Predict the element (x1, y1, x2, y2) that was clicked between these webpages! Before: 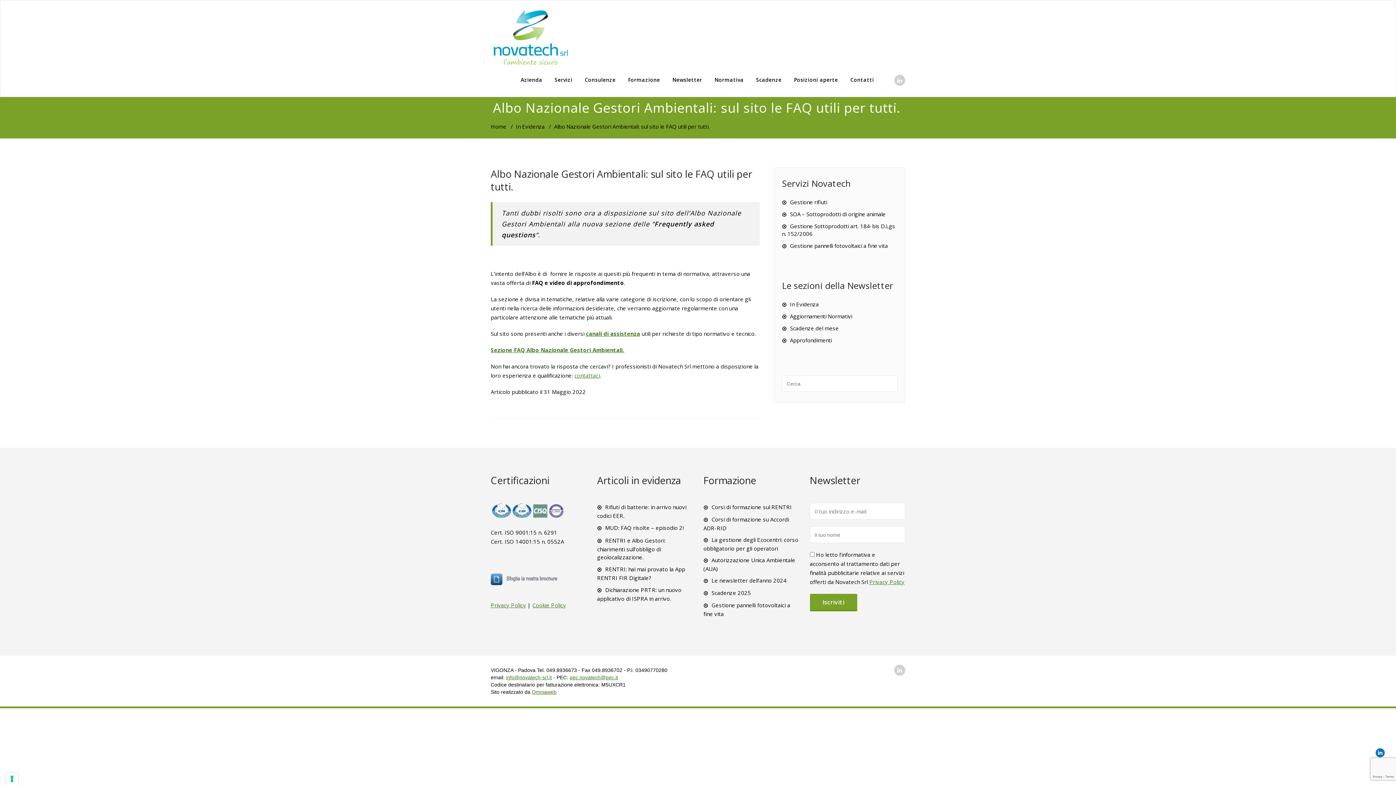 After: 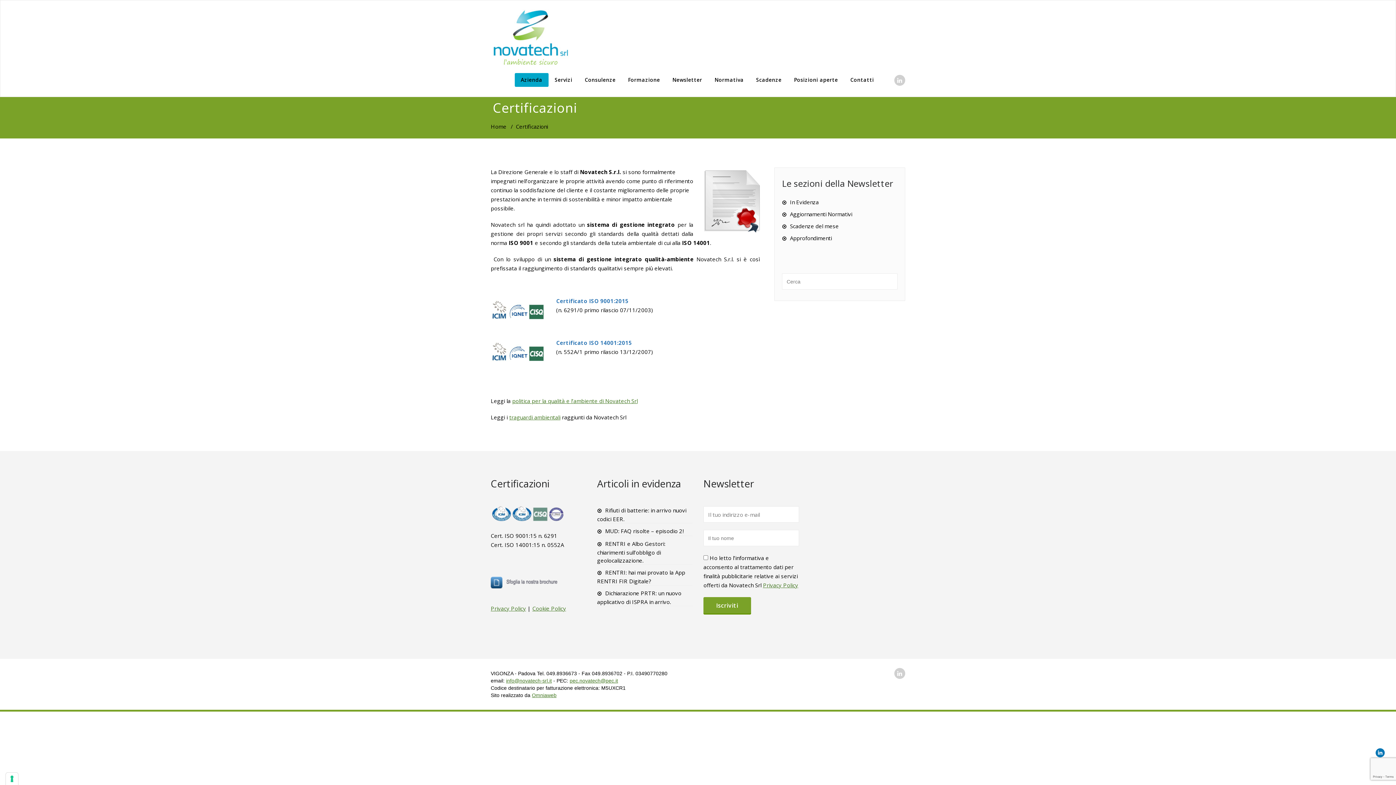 Action: bbox: (490, 506, 565, 514)